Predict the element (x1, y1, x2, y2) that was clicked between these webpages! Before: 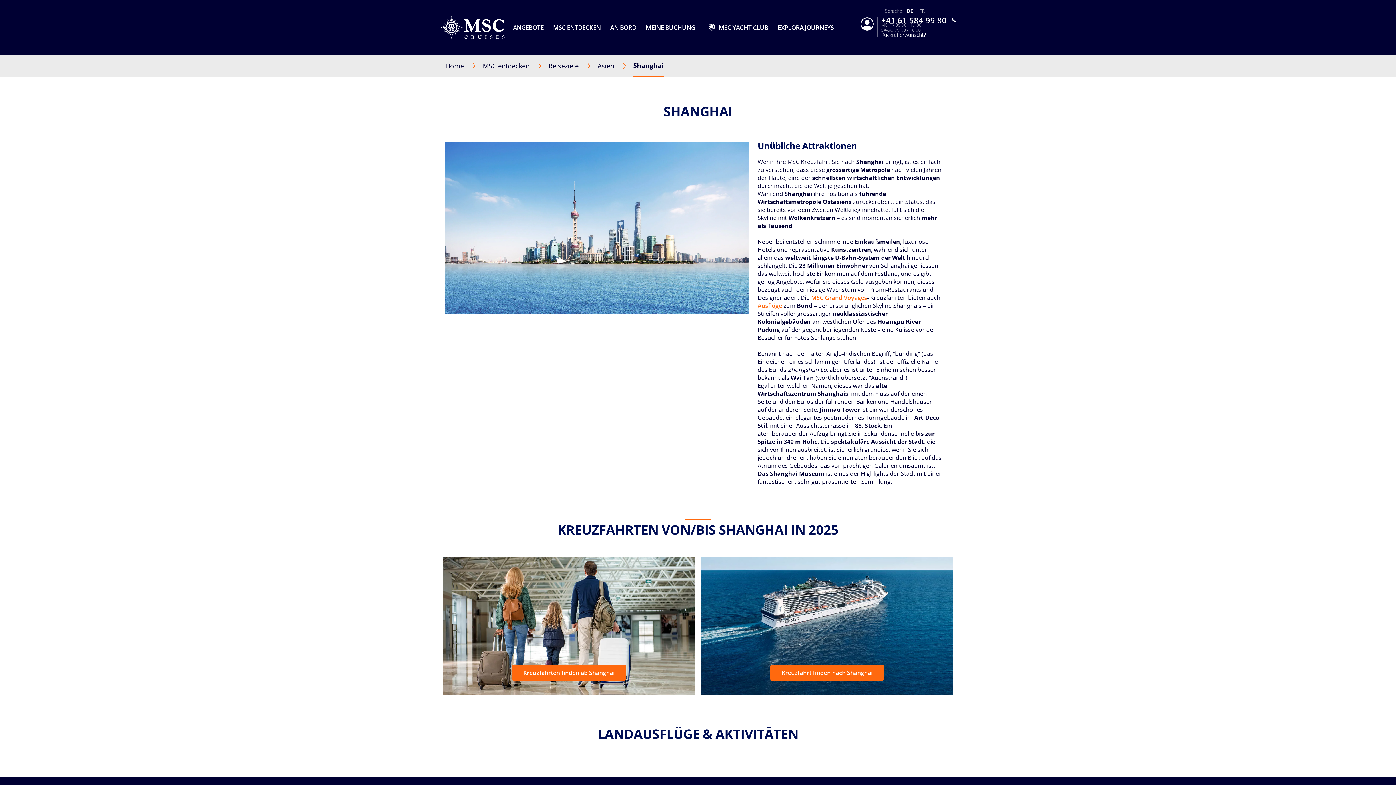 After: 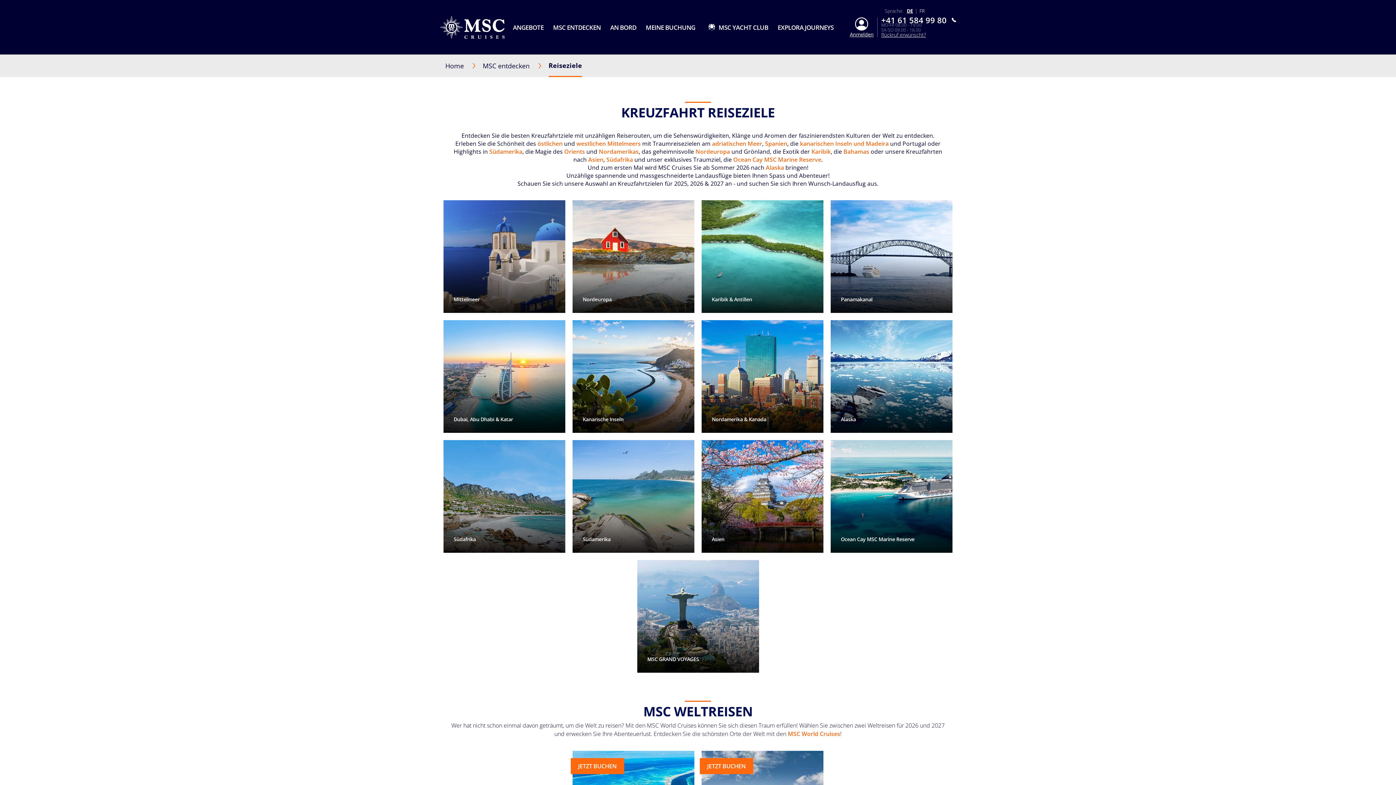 Action: label: Reiseziele bbox: (548, 61, 597, 70)